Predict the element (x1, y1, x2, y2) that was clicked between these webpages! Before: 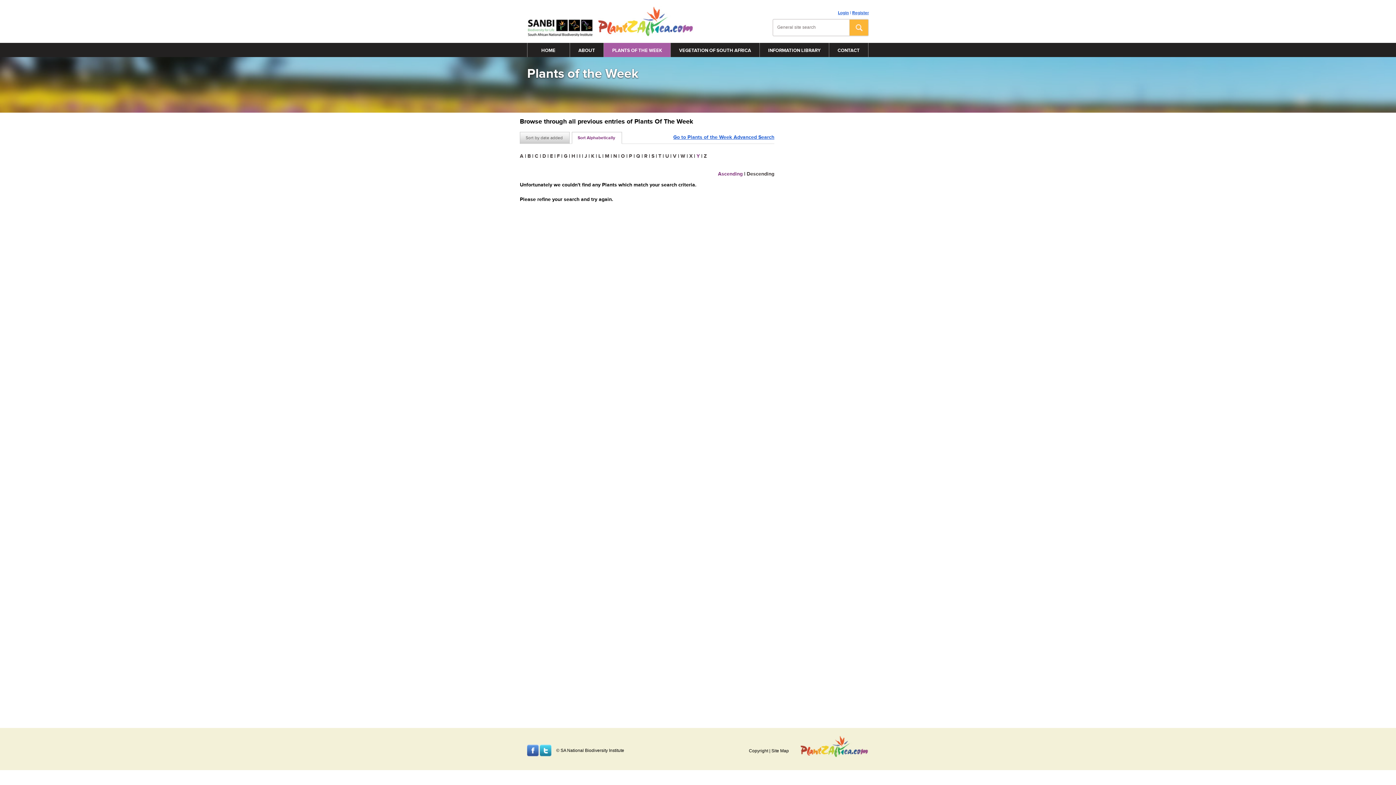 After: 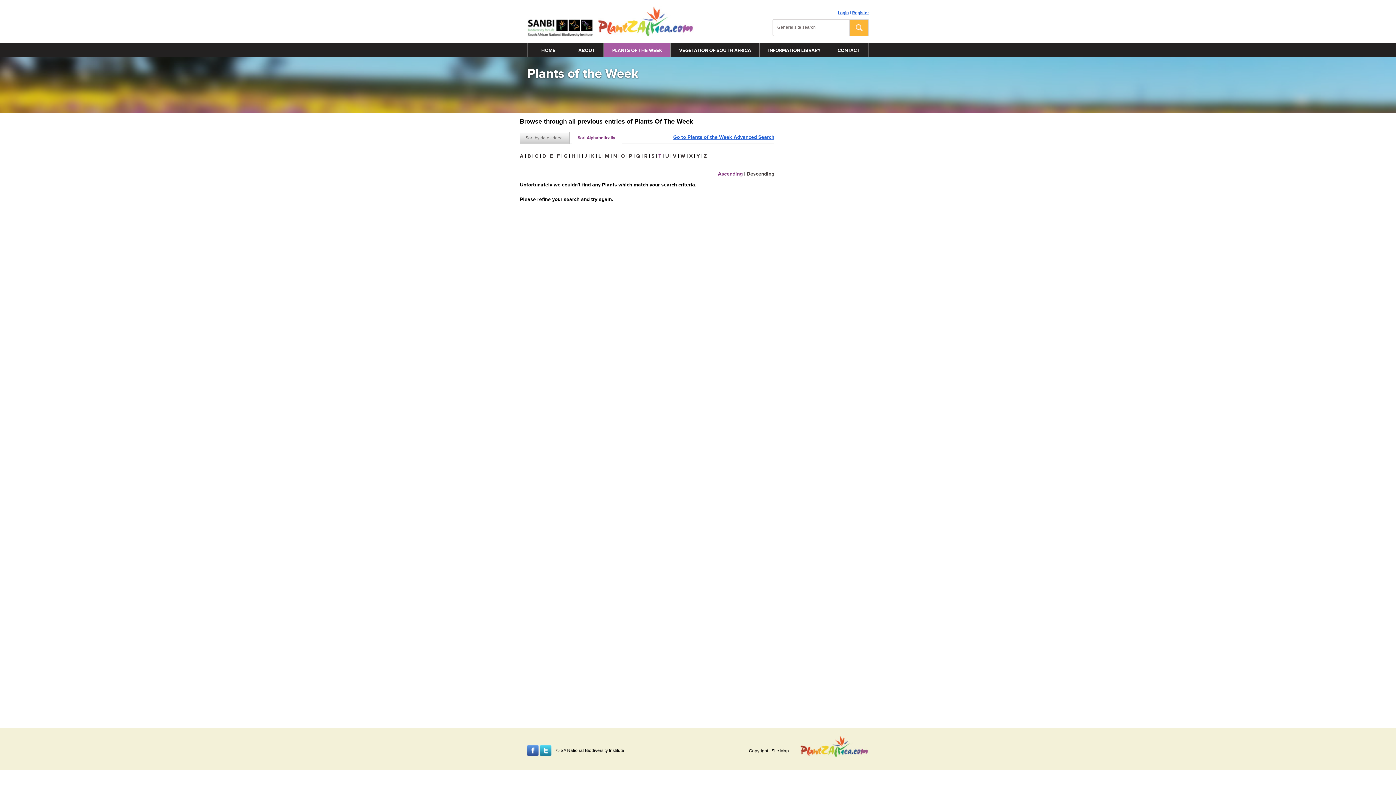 Action: label: T bbox: (658, 153, 661, 159)